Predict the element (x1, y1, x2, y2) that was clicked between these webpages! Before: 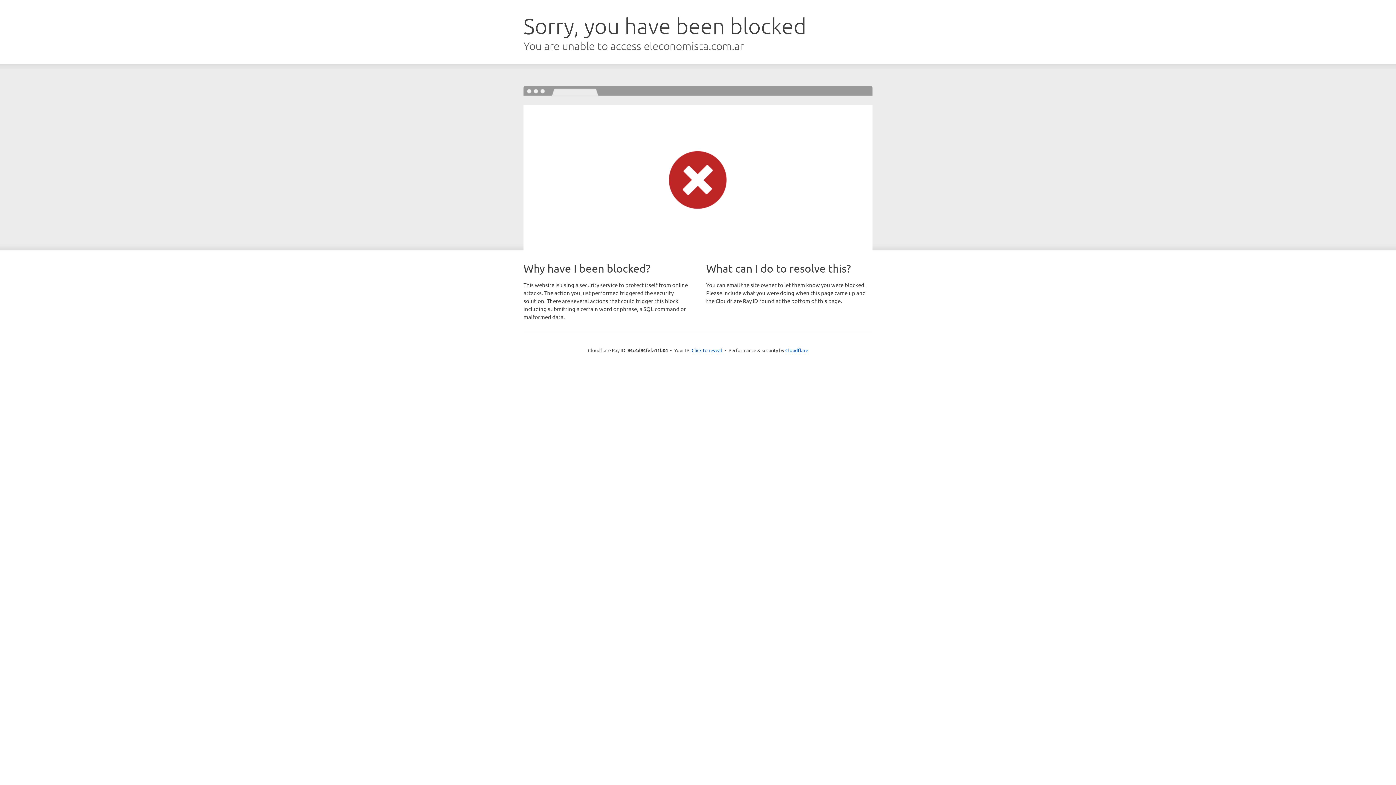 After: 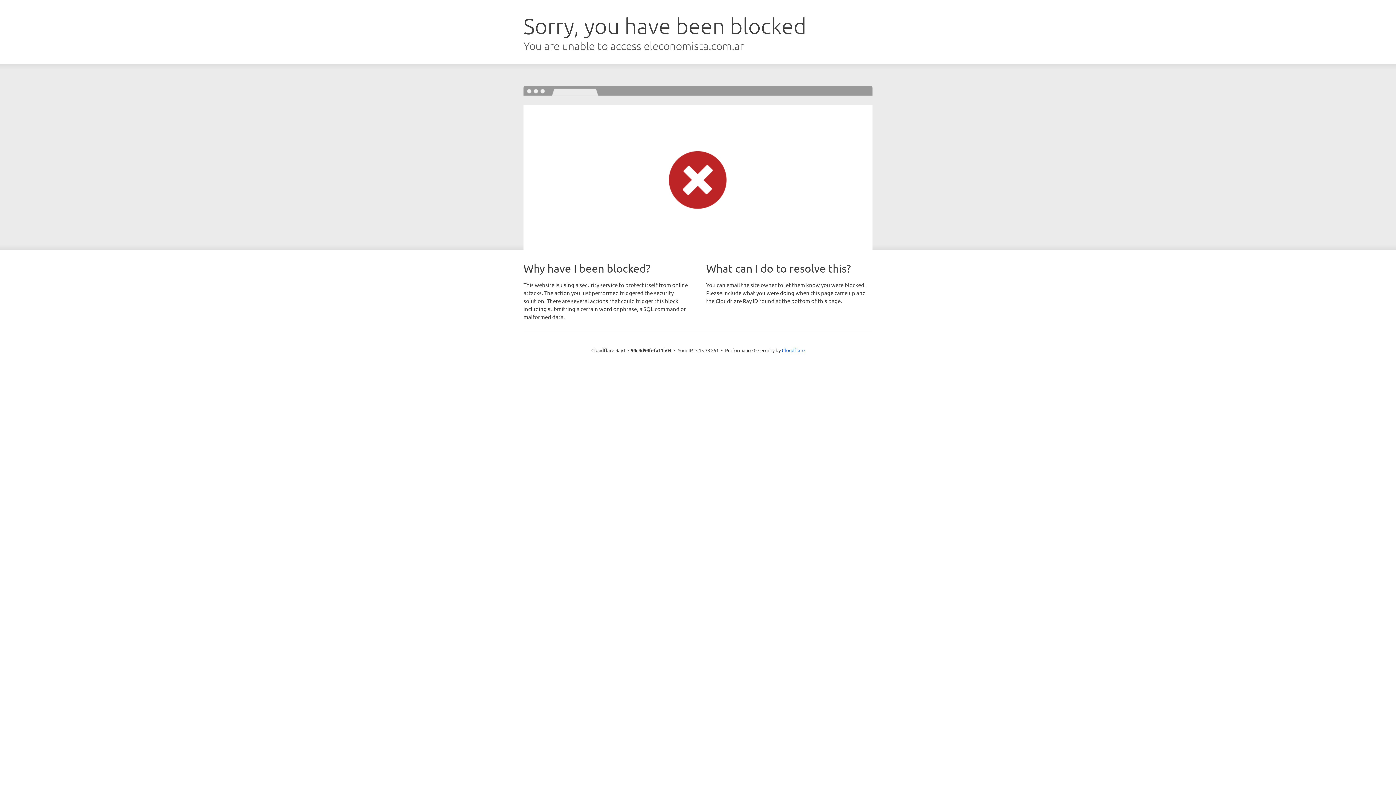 Action: label: Click to reveal bbox: (691, 346, 722, 353)